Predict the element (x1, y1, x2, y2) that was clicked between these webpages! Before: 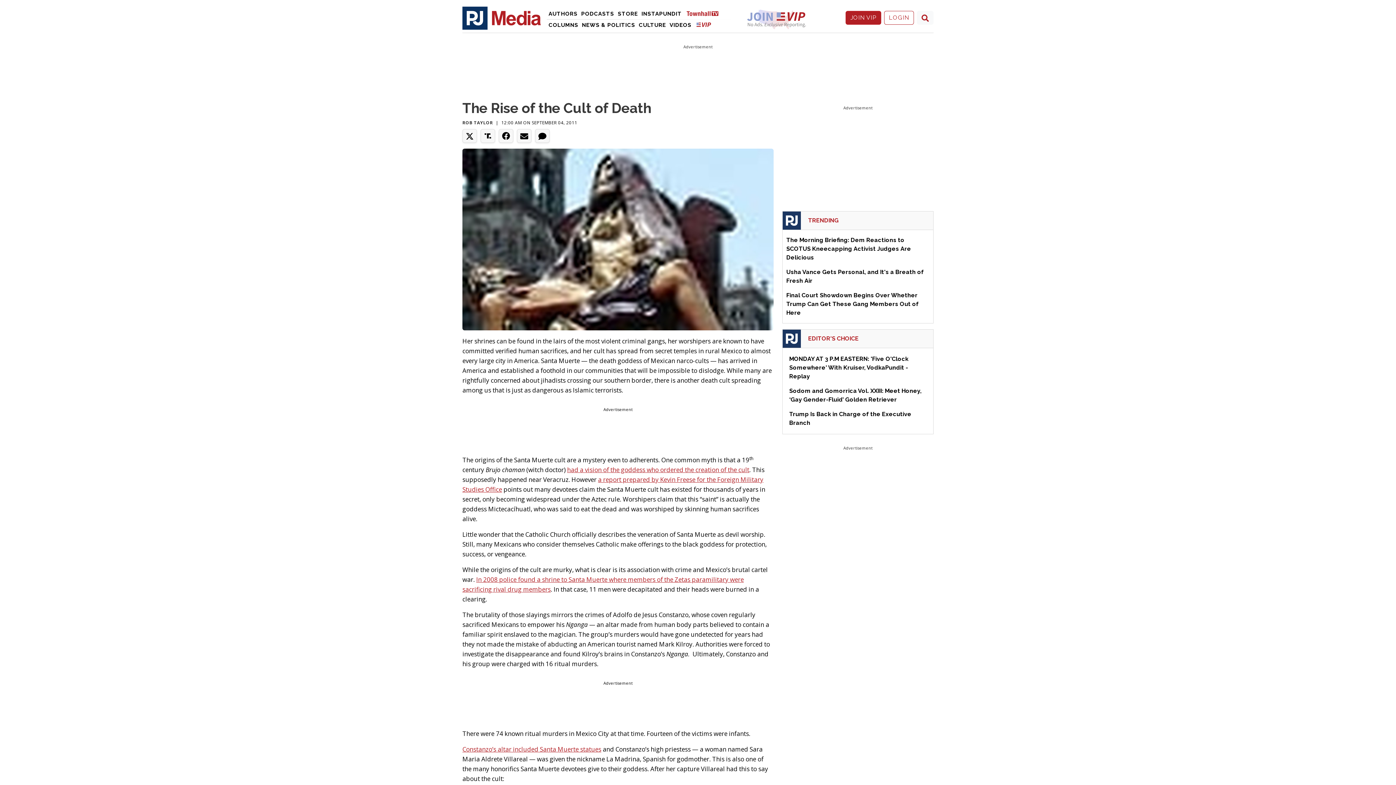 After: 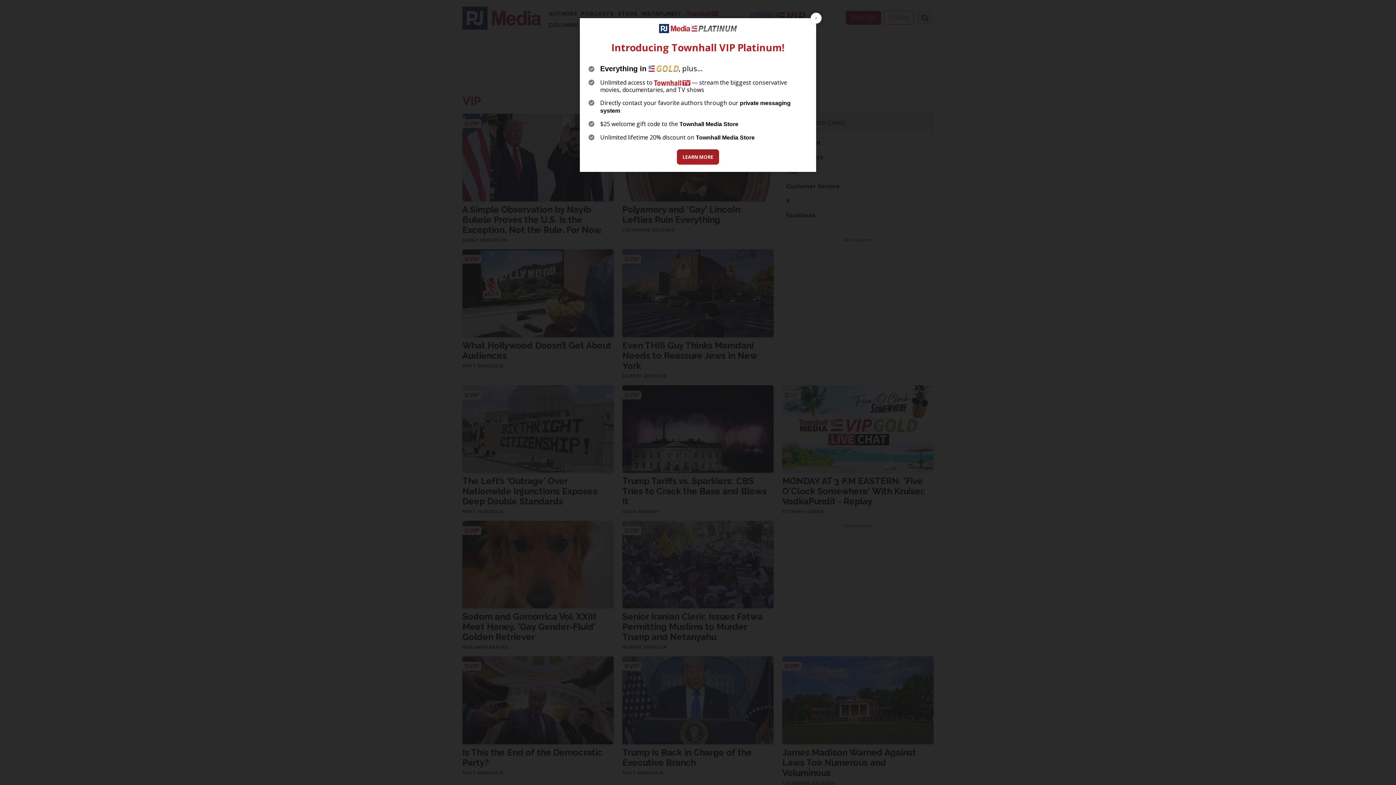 Action: label: VIP bbox: (694, 19, 713, 29)